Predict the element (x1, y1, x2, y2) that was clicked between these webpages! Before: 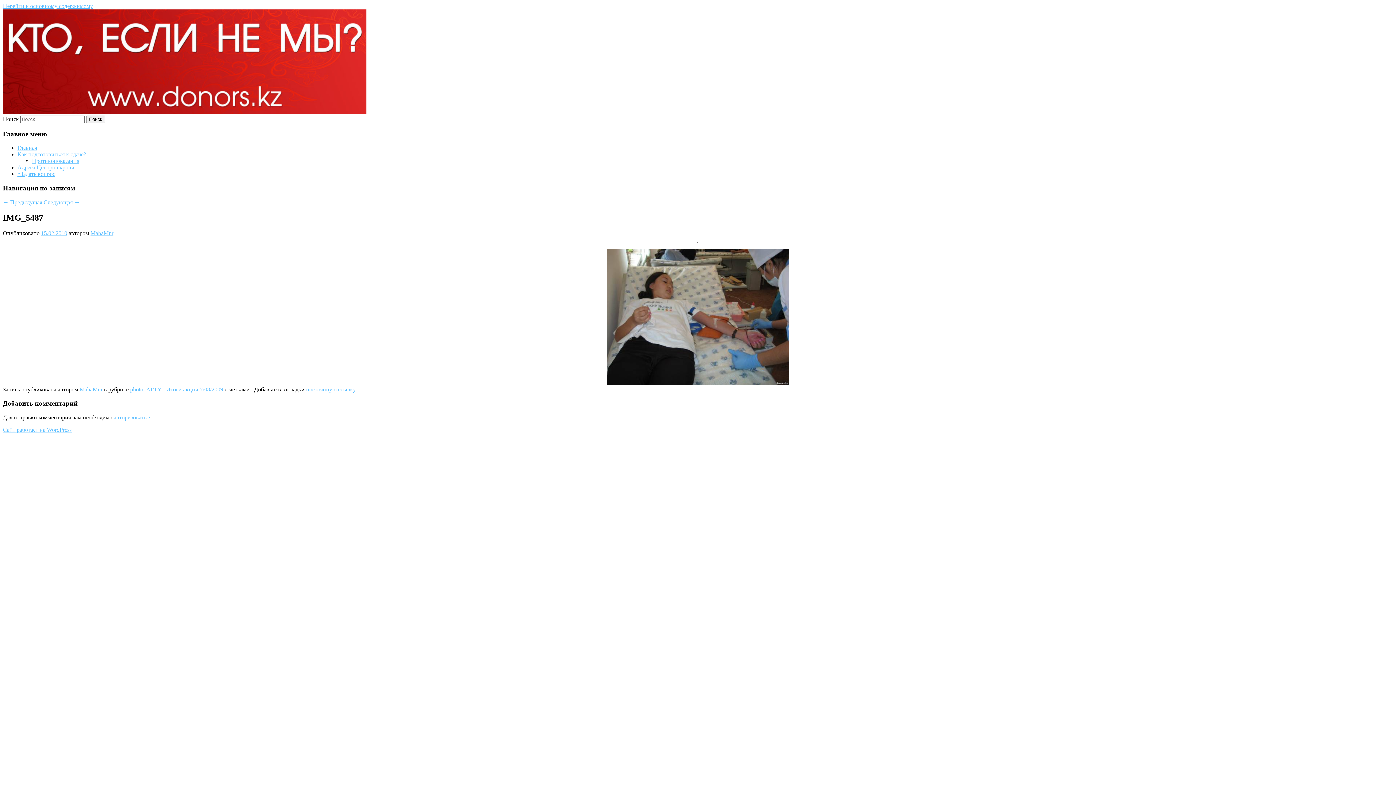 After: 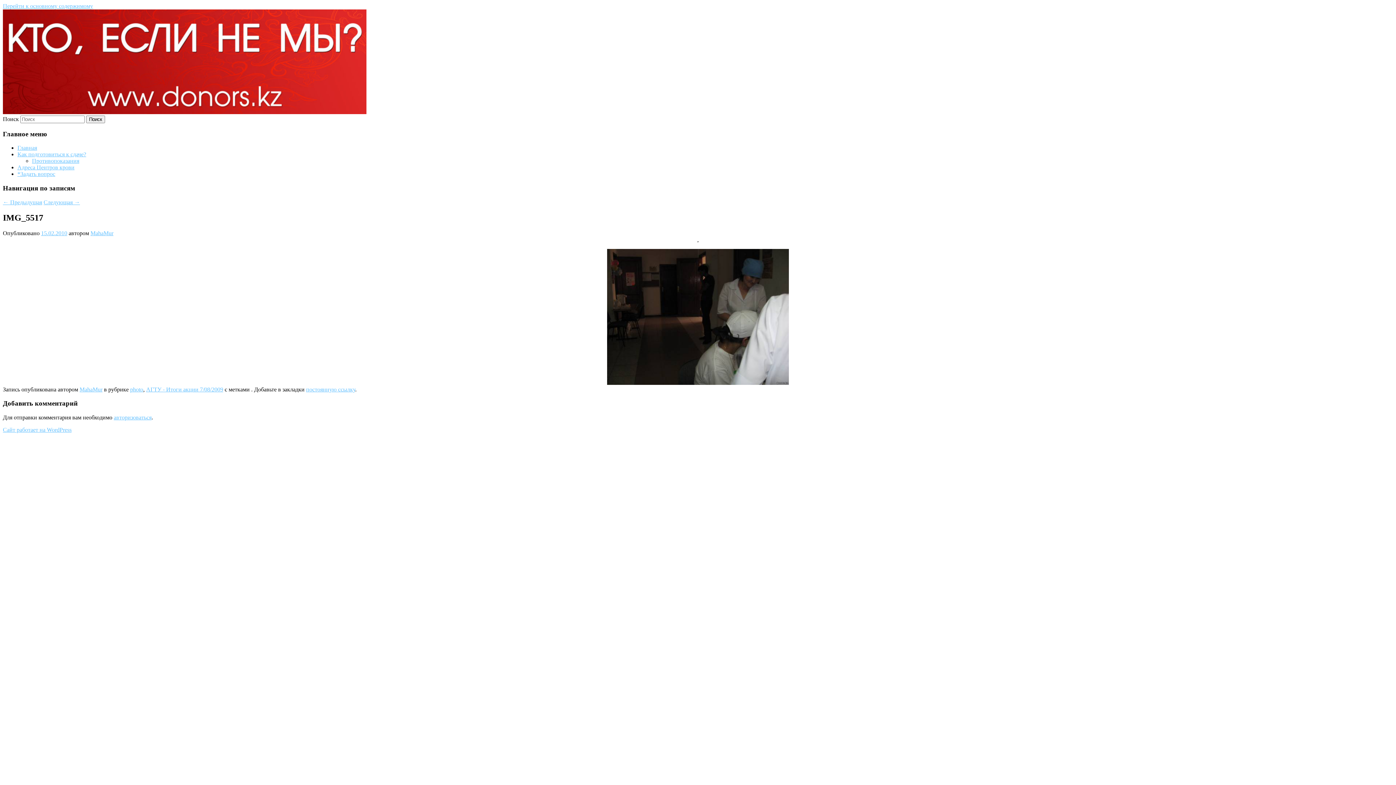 Action: bbox: (43, 199, 80, 205) label: Следующая →